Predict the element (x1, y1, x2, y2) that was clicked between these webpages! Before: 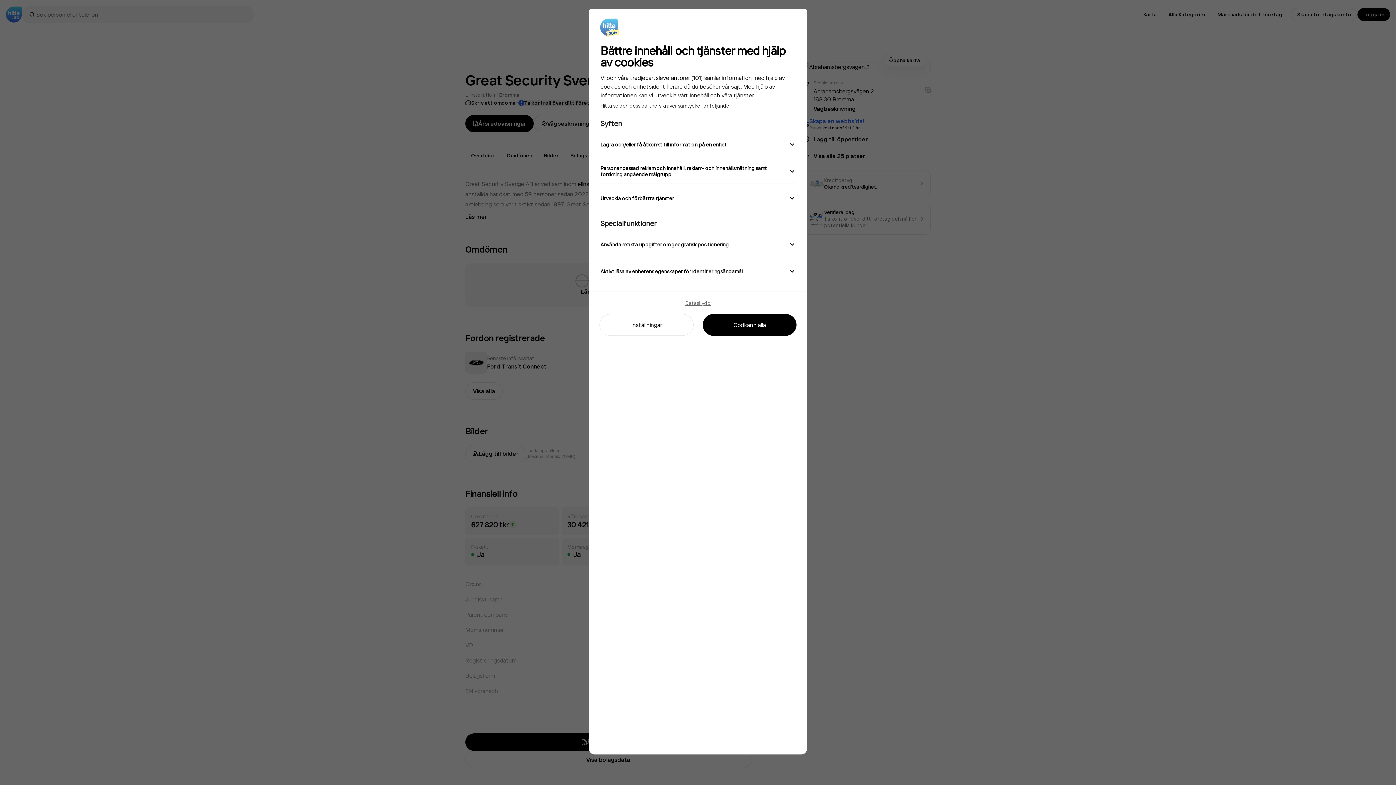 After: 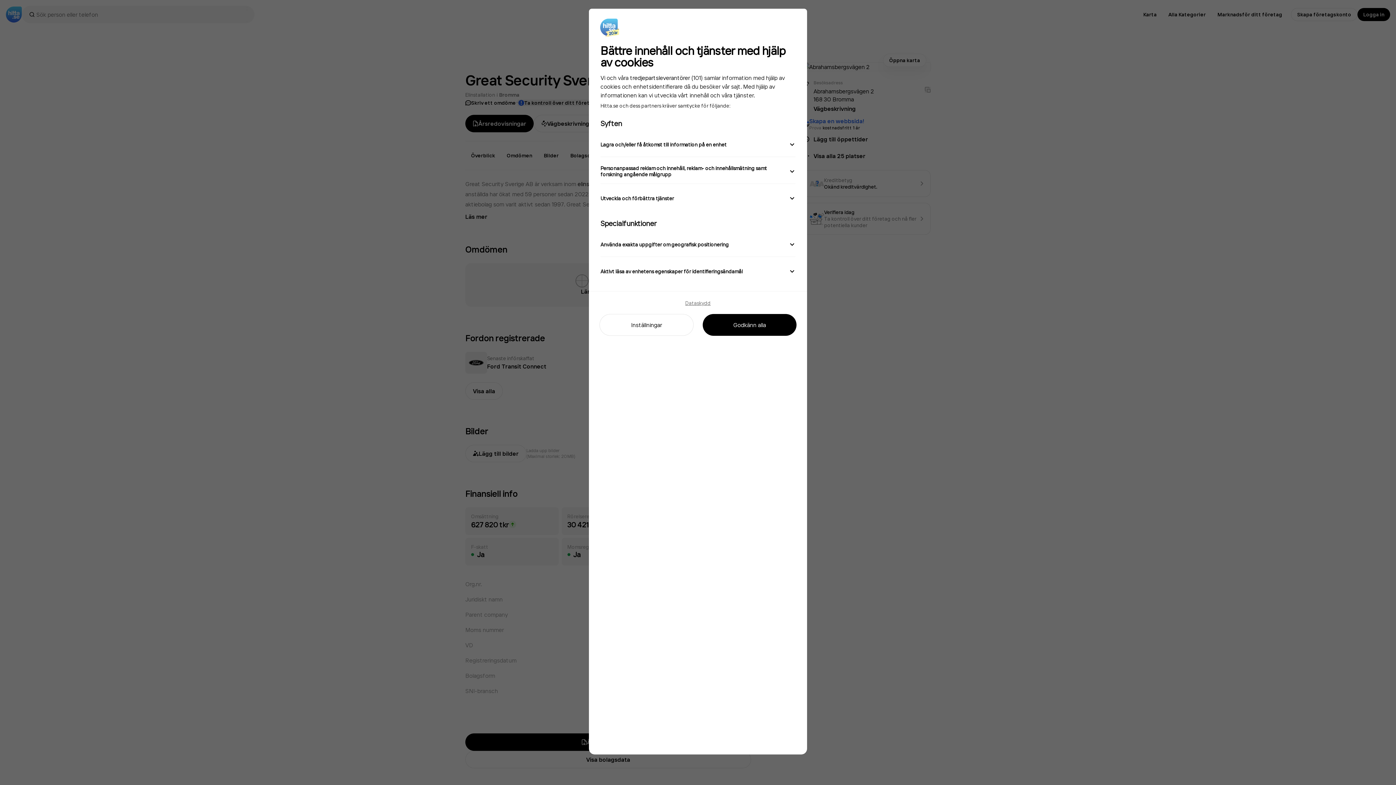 Action: label: Dataskydd bbox: (685, 291, 710, 307)